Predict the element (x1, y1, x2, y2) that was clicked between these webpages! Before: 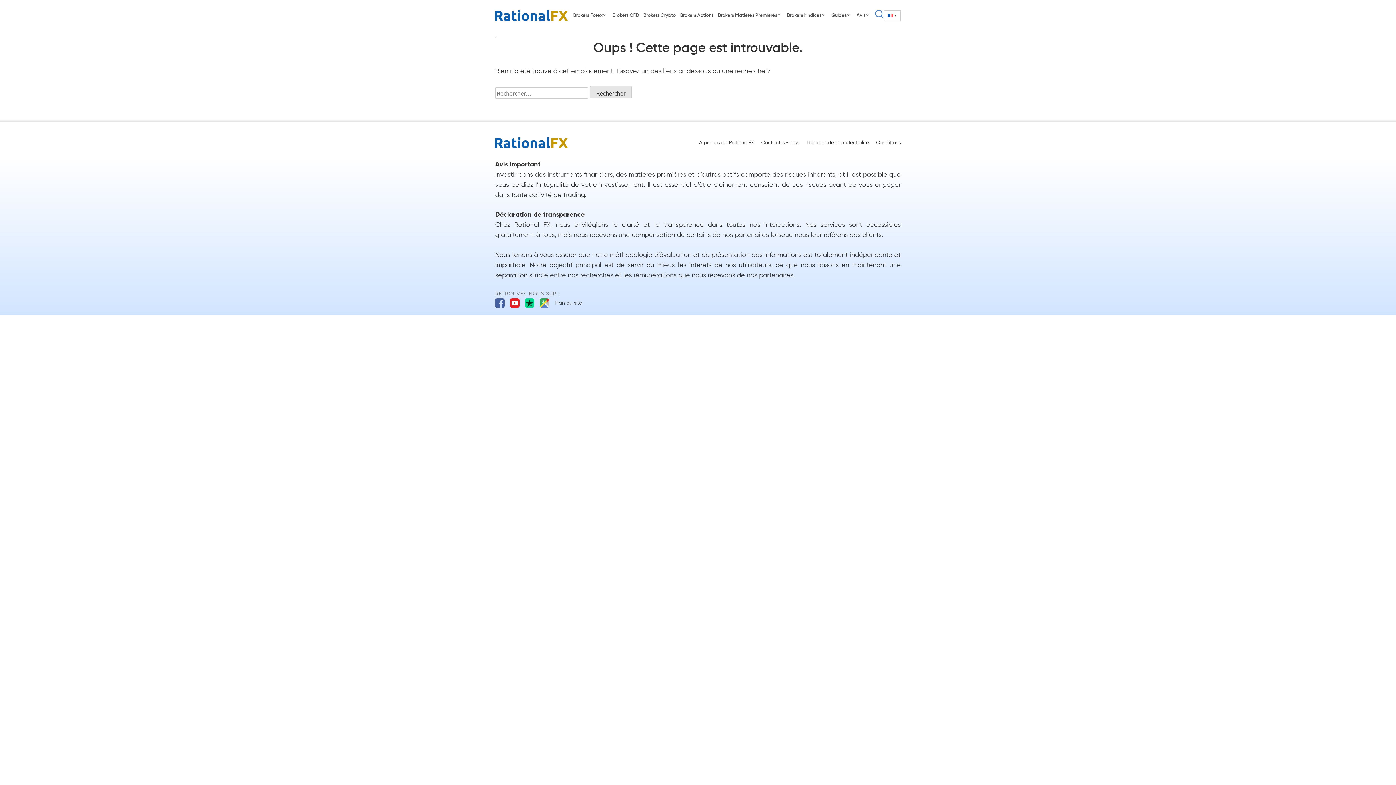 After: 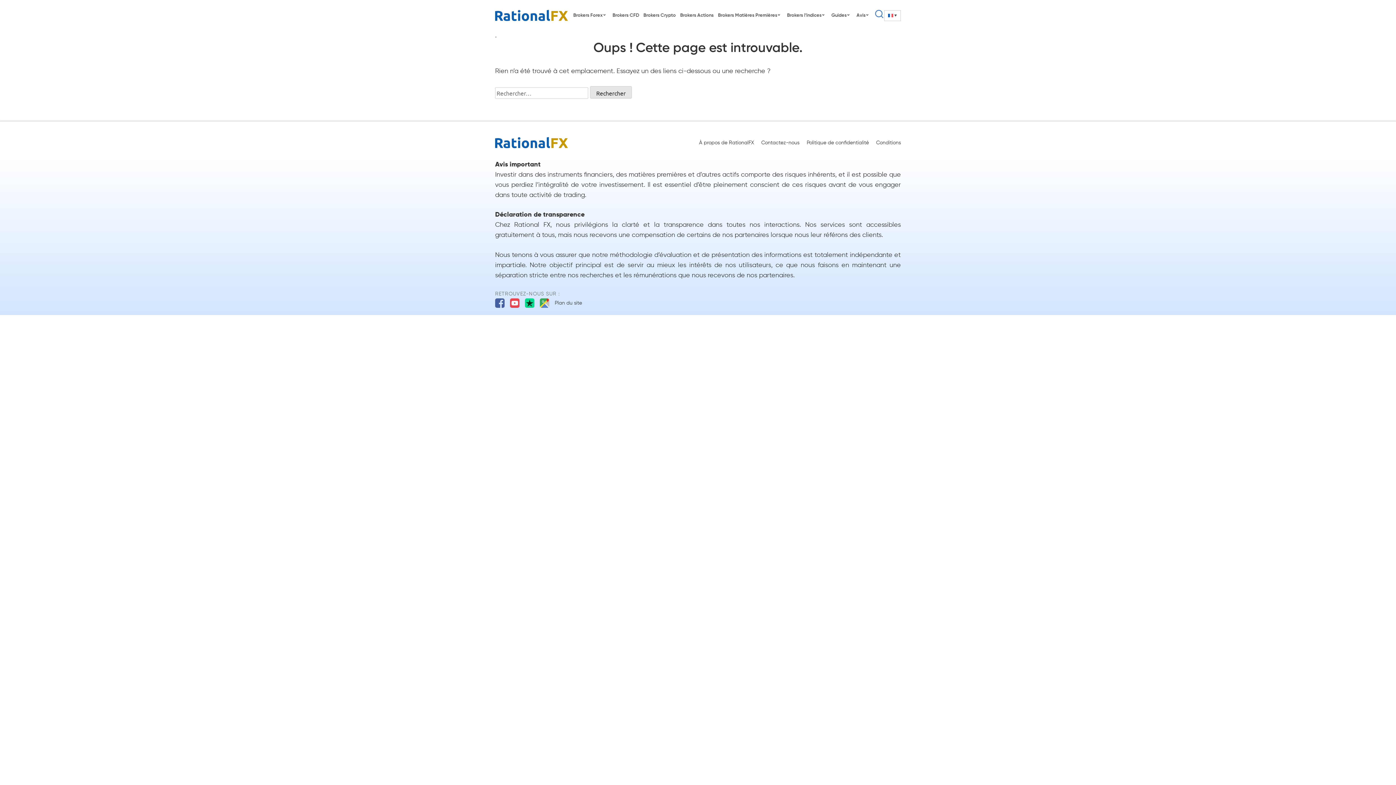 Action: bbox: (510, 300, 519, 305)